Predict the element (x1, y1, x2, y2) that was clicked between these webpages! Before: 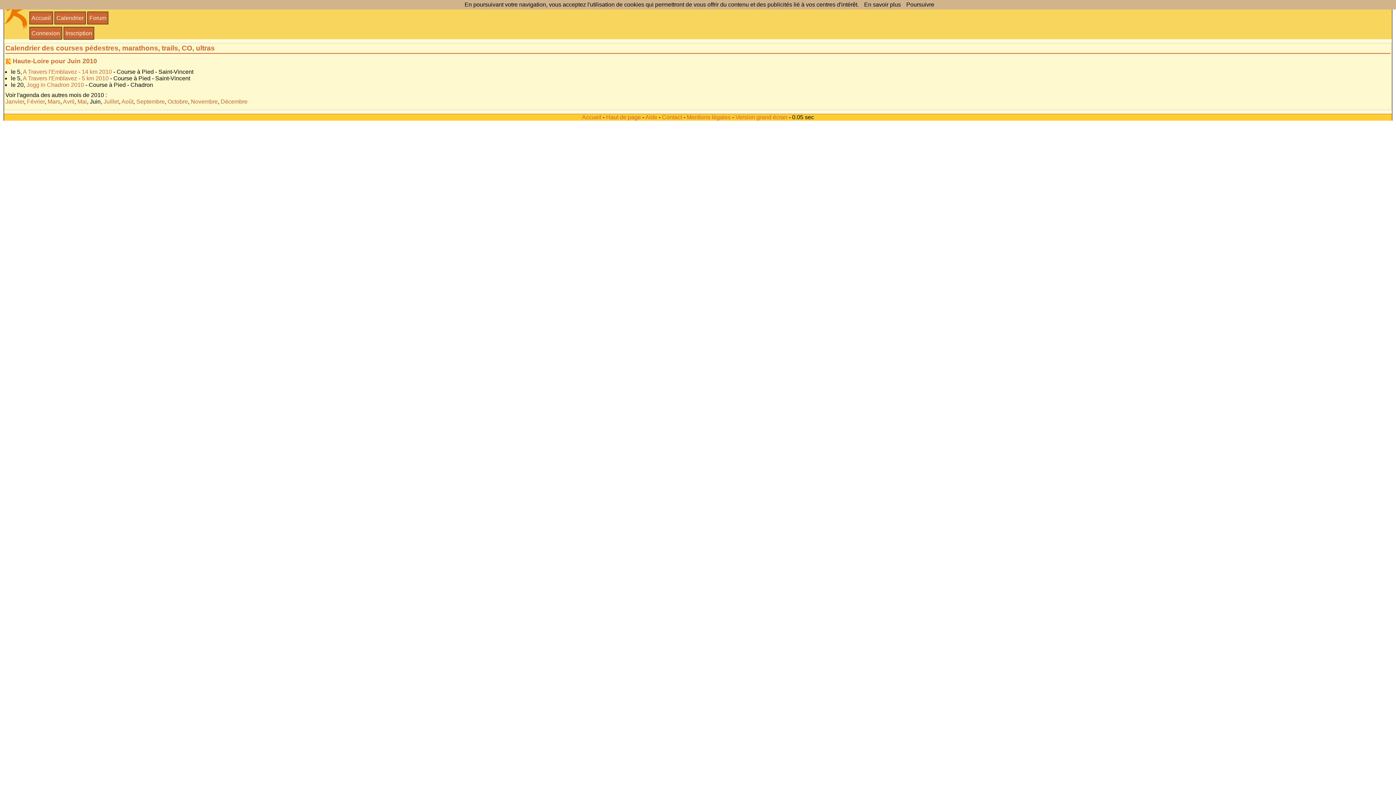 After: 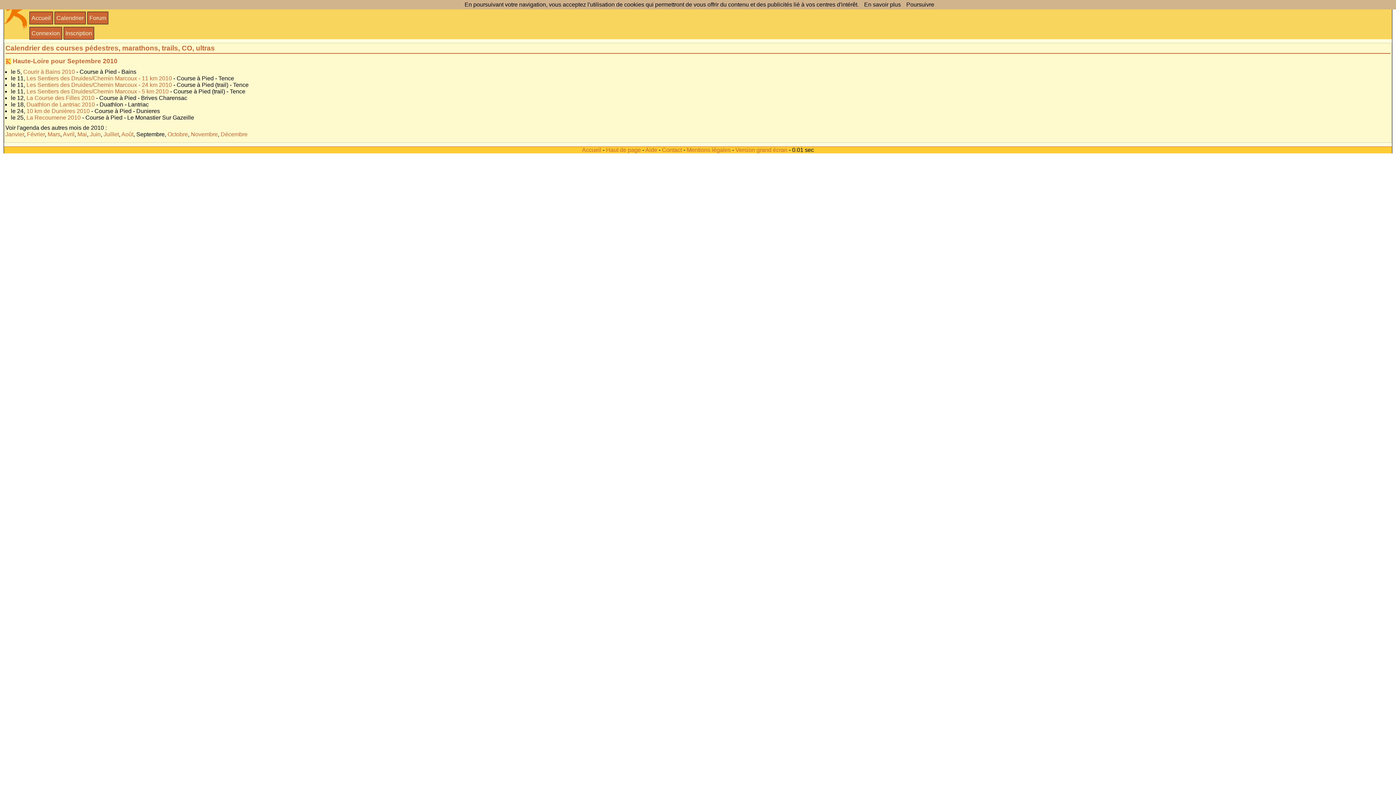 Action: label: Septembre bbox: (136, 98, 164, 104)